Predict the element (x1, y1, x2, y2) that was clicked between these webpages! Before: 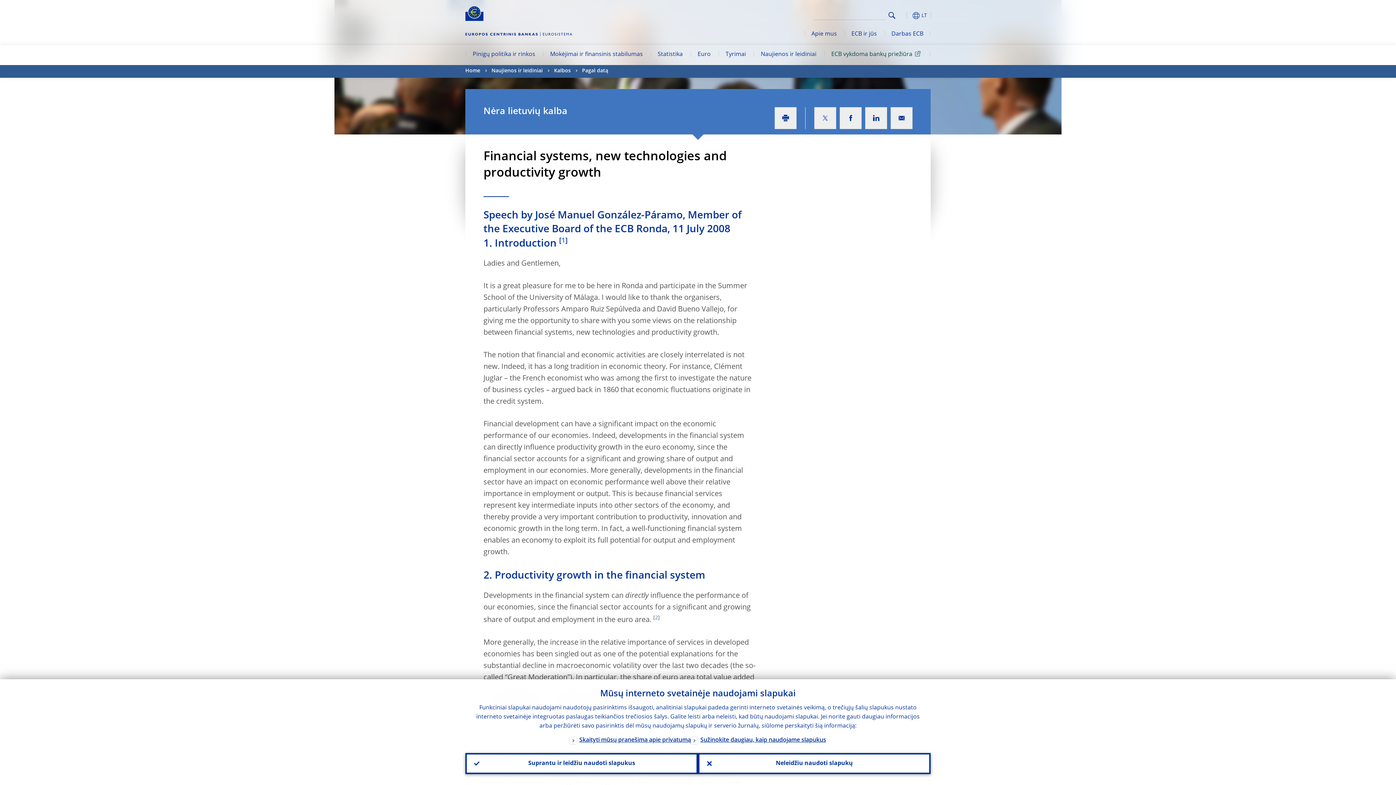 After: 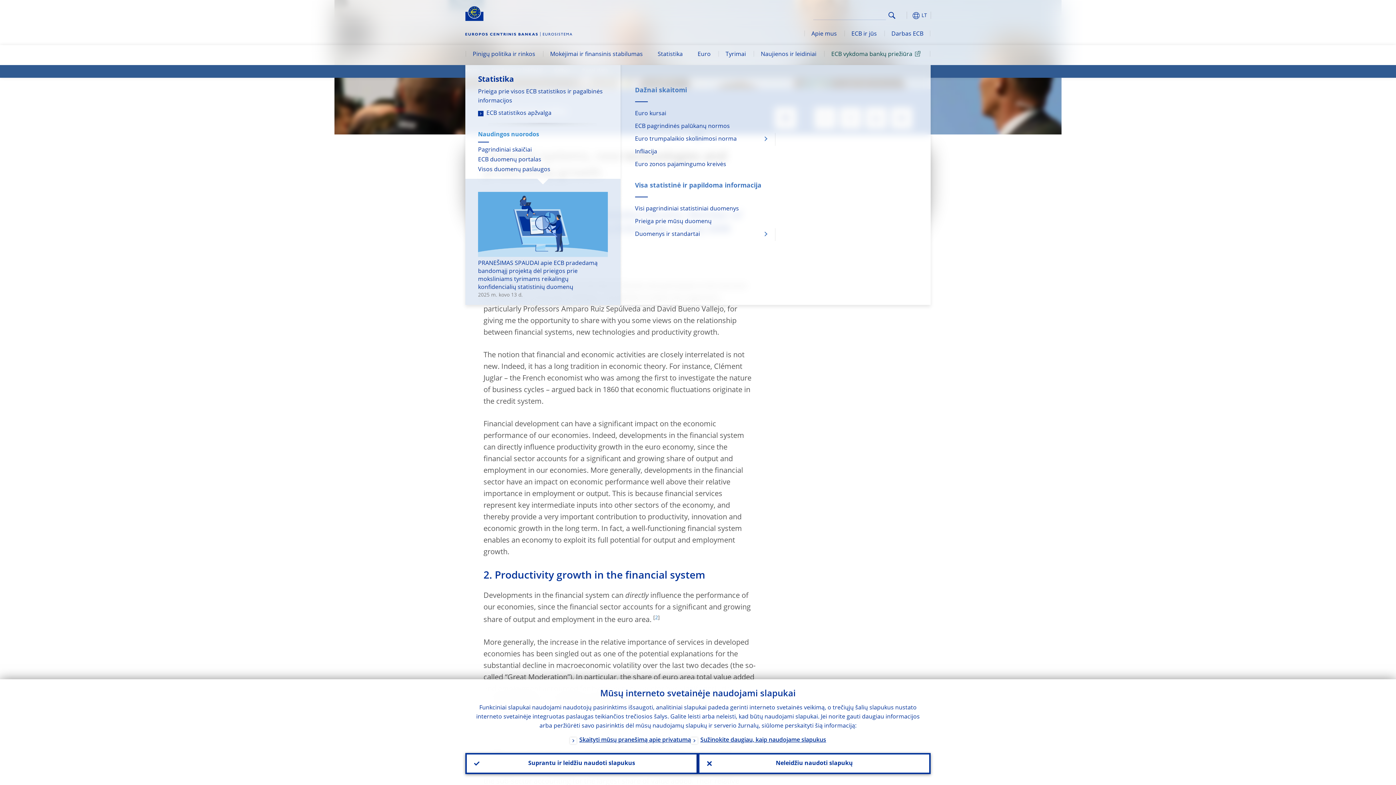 Action: bbox: (650, 45, 690, 65) label: Statistika